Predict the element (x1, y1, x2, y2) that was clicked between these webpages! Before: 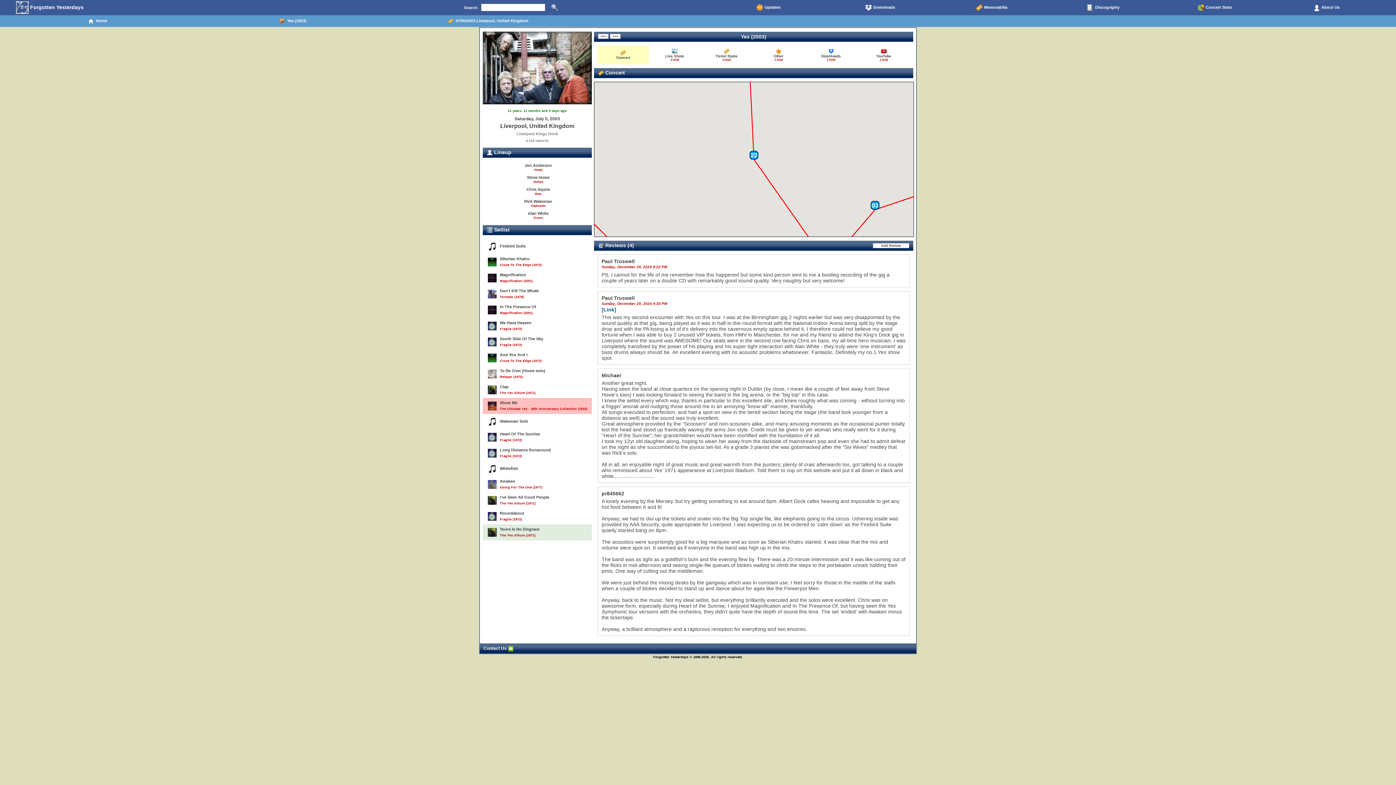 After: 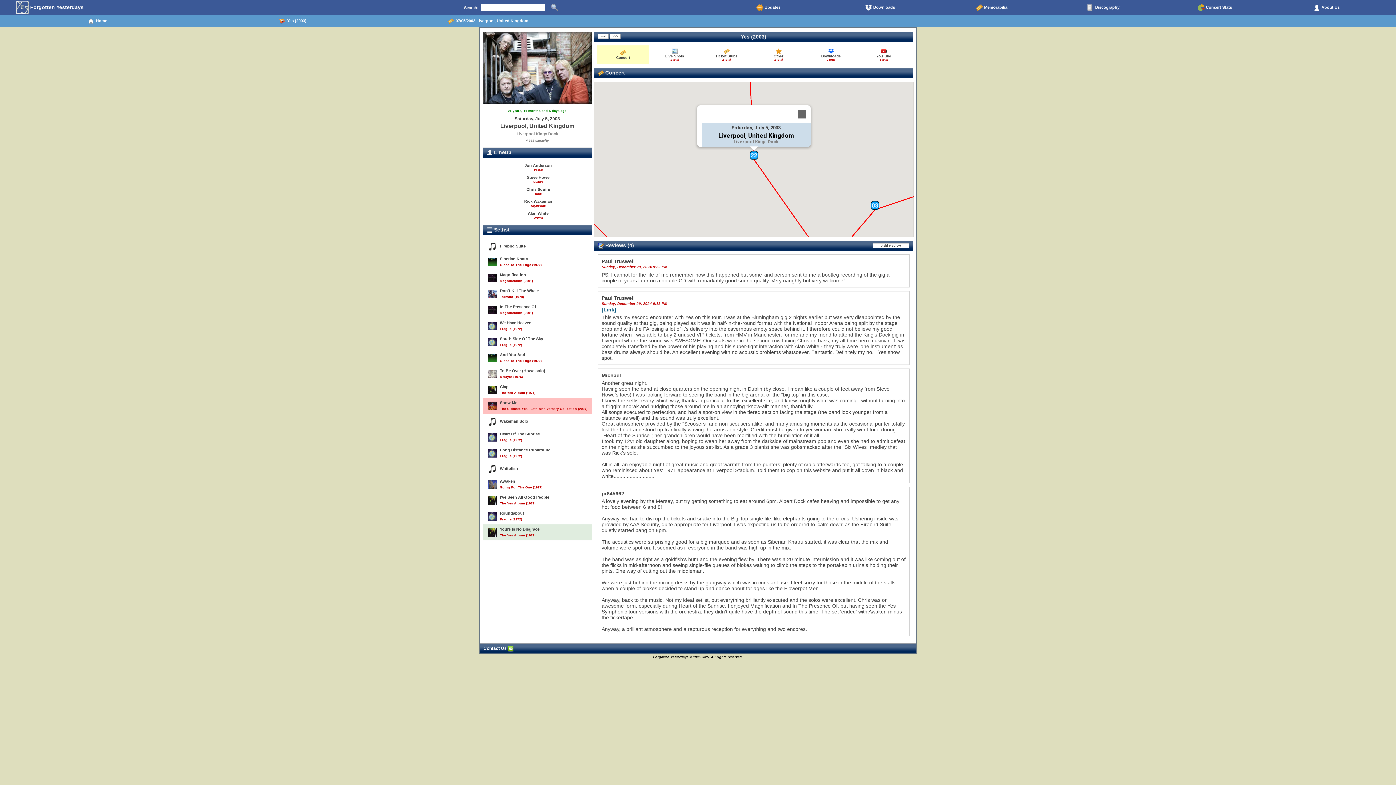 Action: label: 07/05/2003 Liverpool, United Kingdom (Liverpool Kings Dock) bbox: (749, 150, 758, 159)